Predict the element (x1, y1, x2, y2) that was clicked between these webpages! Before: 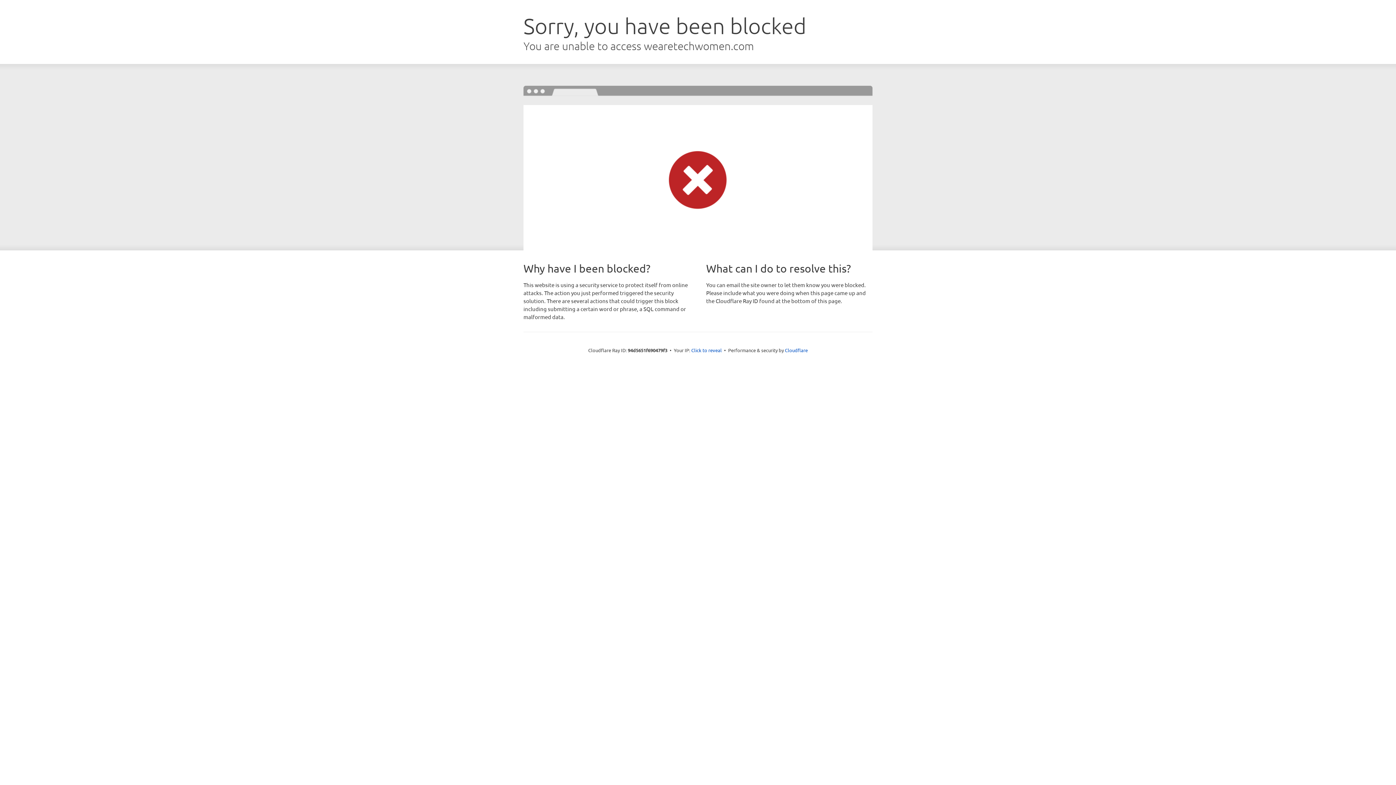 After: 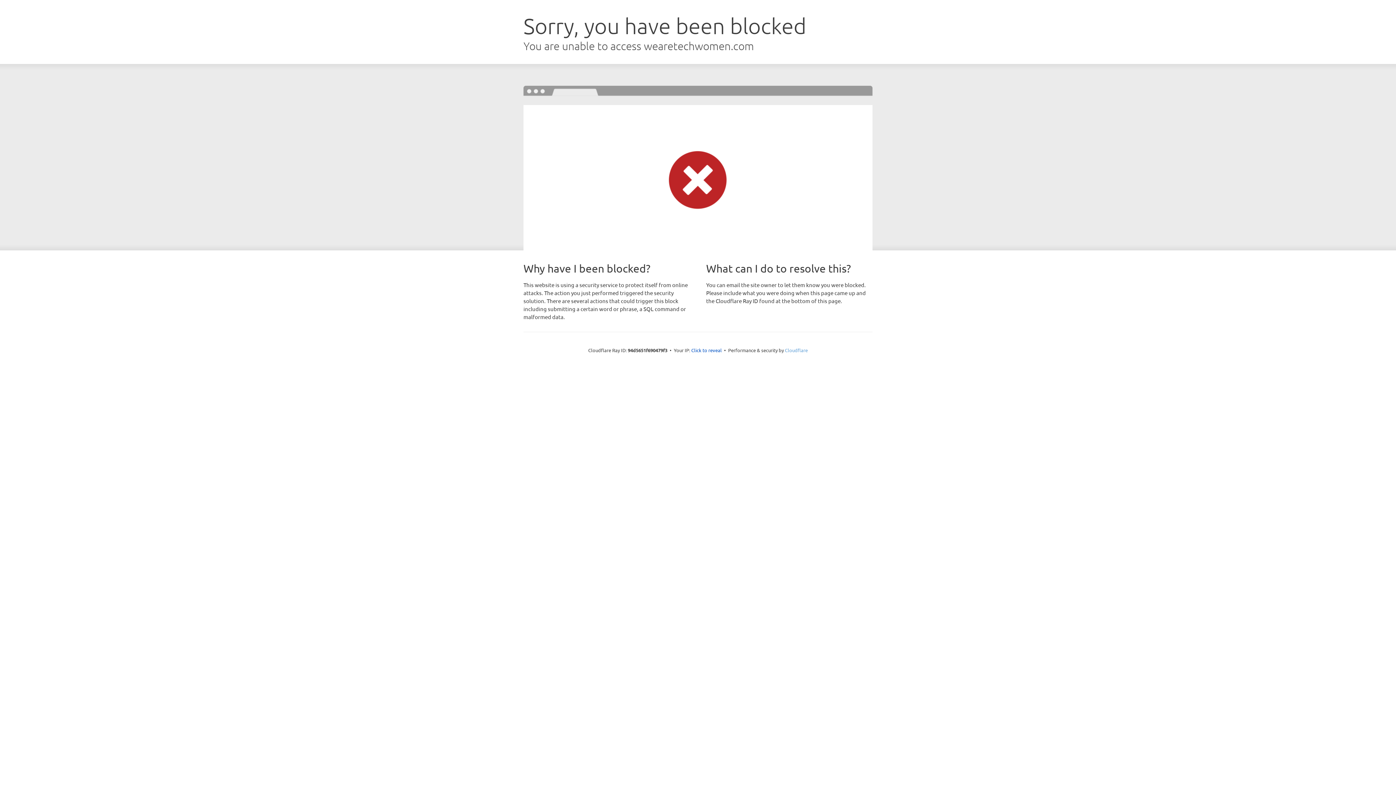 Action: label: Cloudflare bbox: (785, 347, 808, 353)